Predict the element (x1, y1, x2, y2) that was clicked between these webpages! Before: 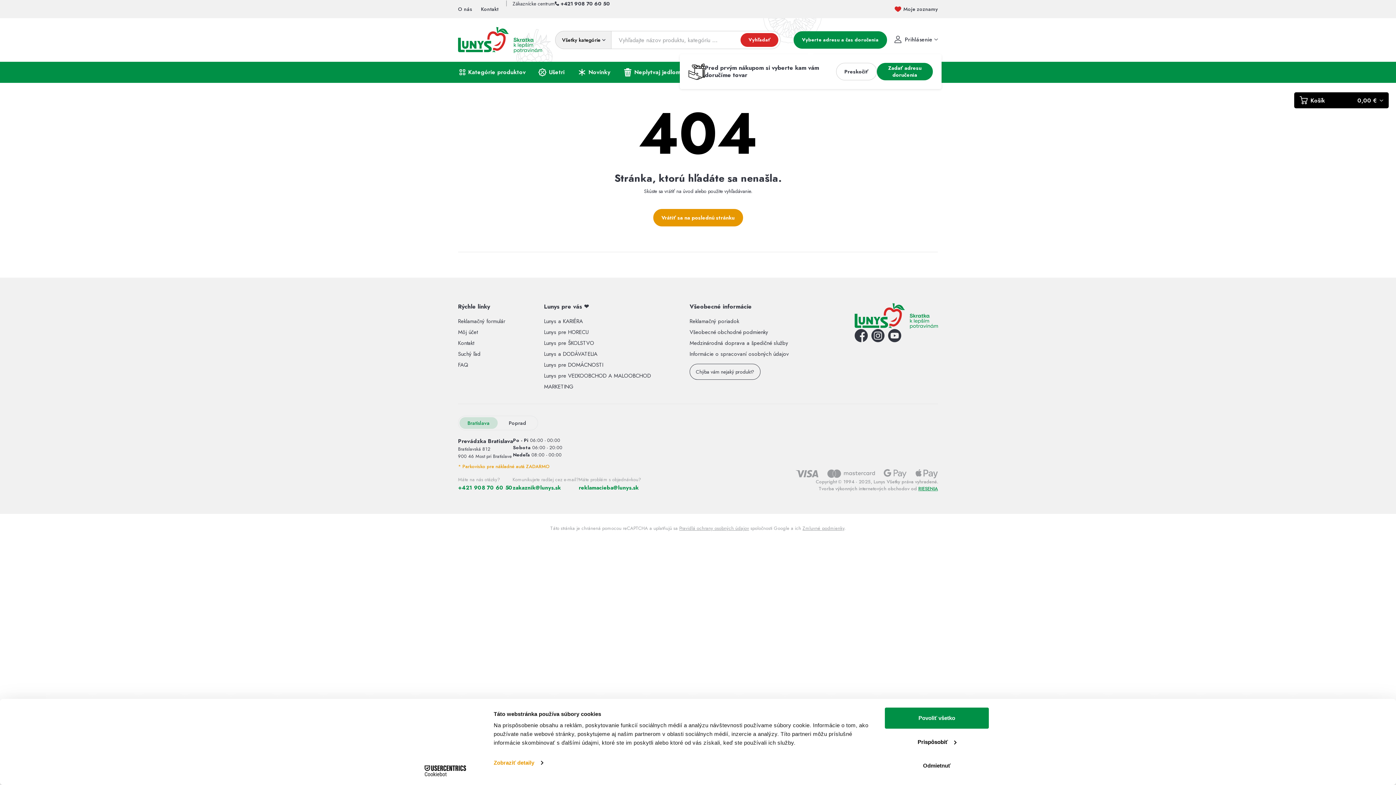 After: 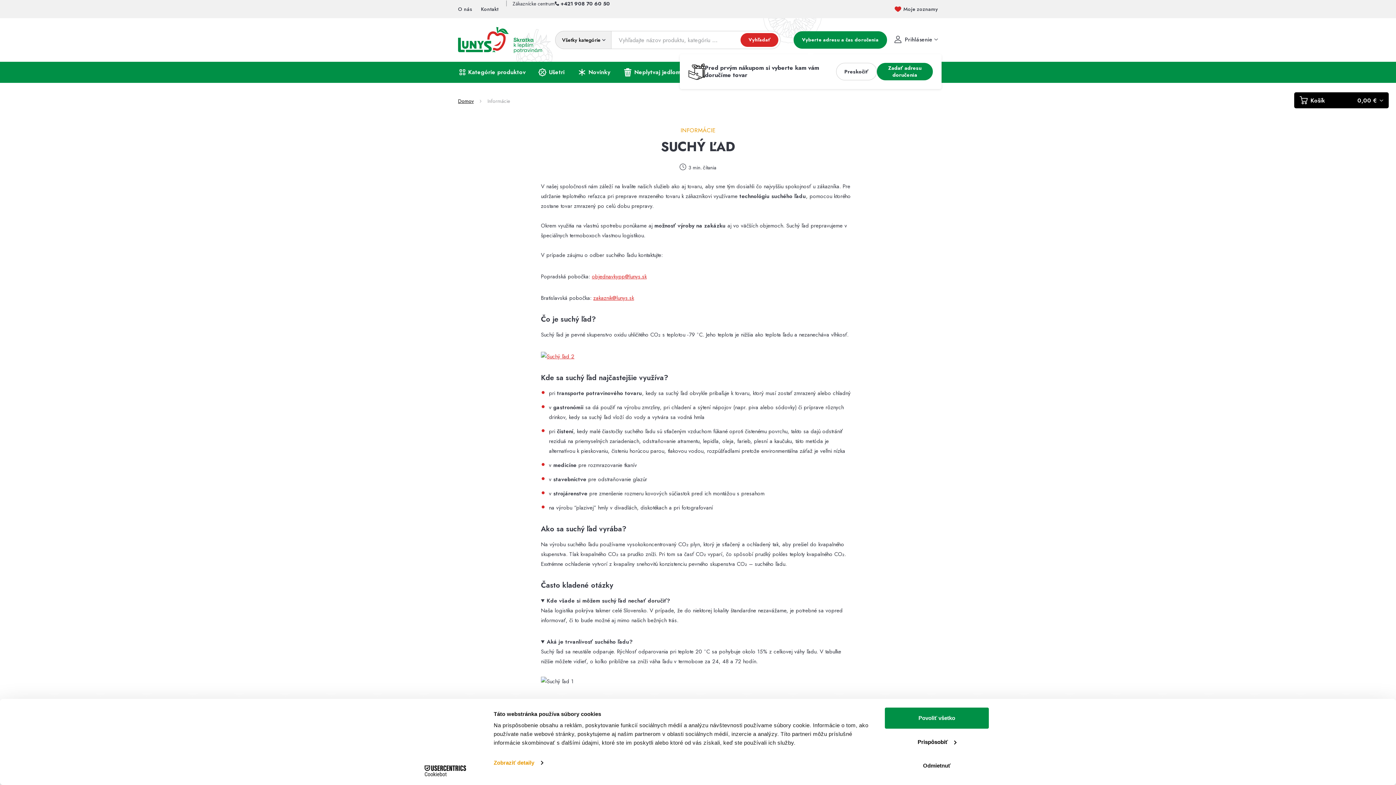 Action: bbox: (458, 348, 505, 359) label: Suchý ľad